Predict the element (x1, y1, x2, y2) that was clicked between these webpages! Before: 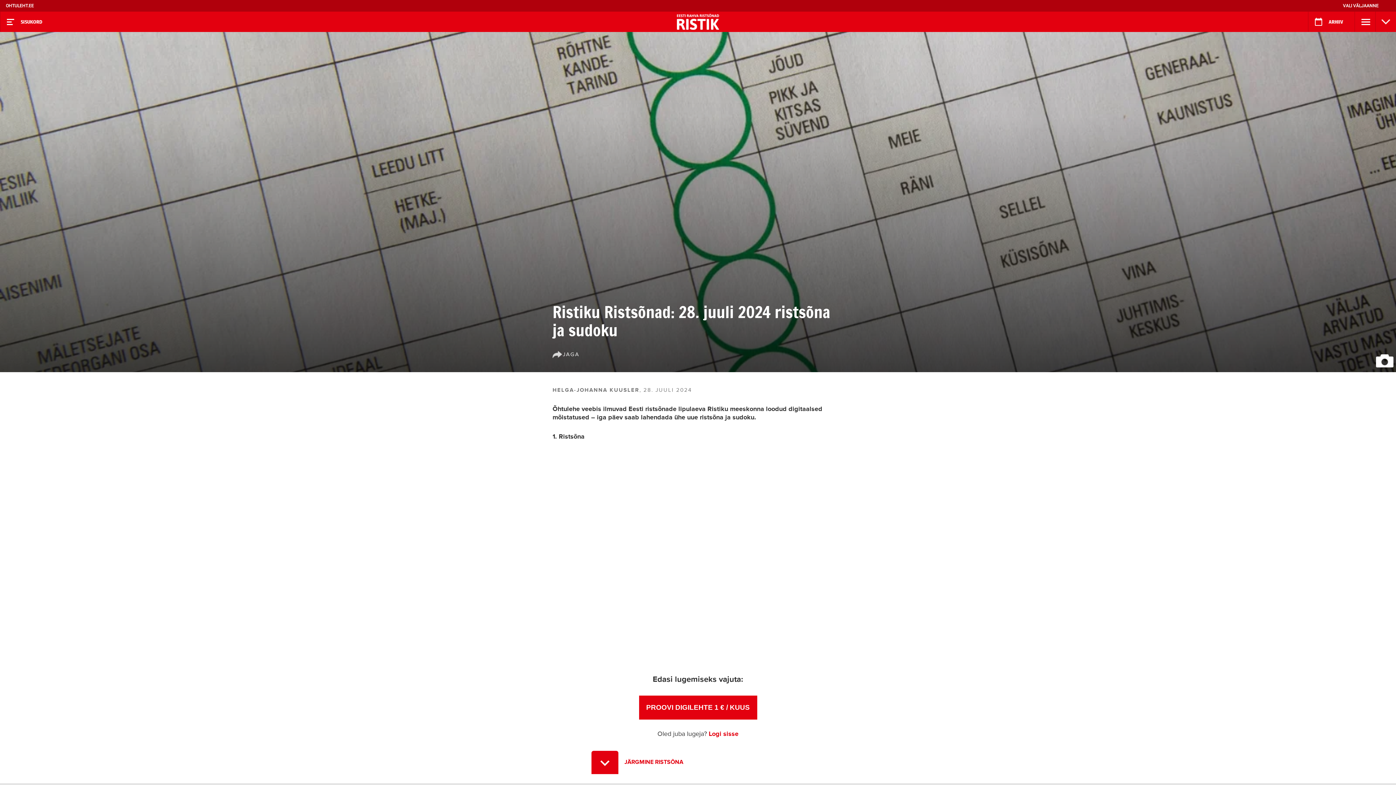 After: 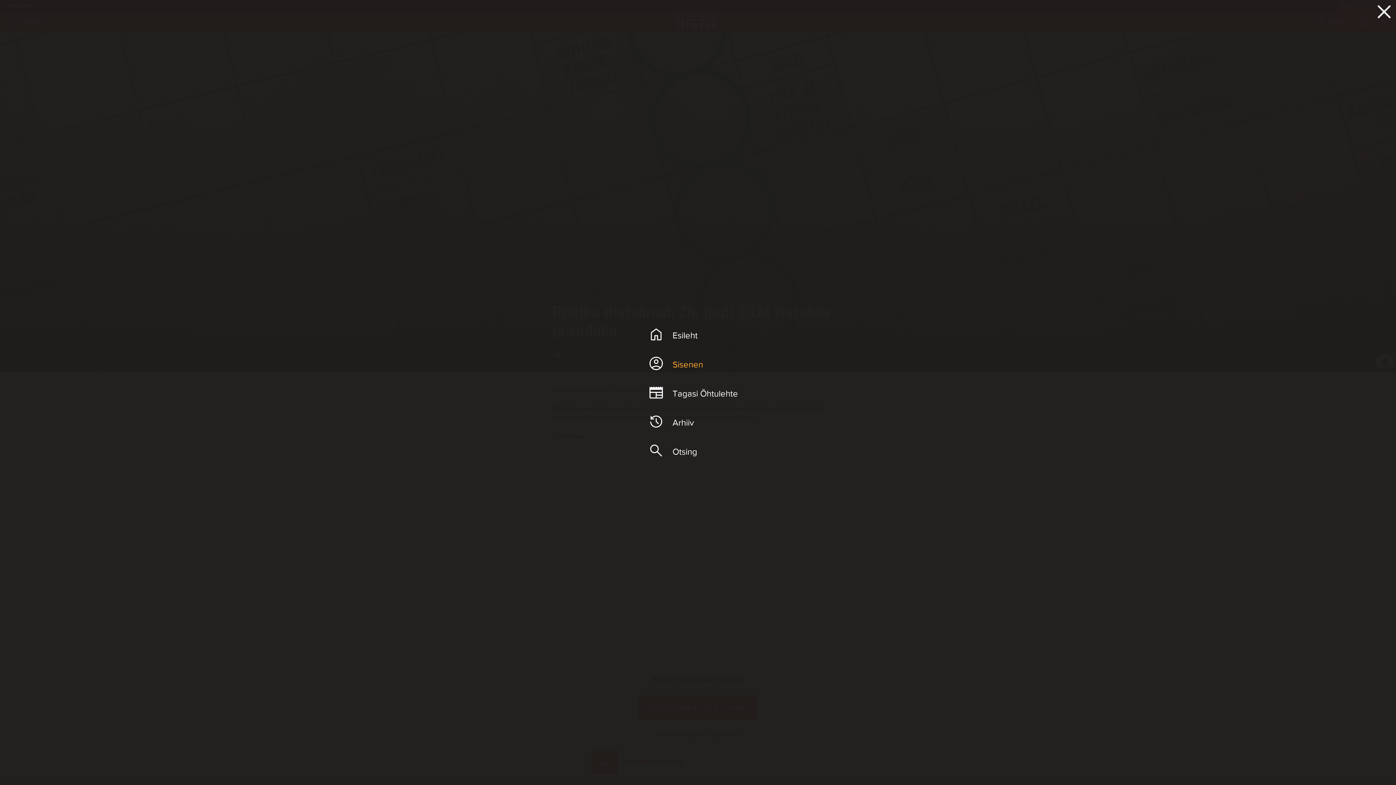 Action: bbox: (1354, 11, 1375, 32)